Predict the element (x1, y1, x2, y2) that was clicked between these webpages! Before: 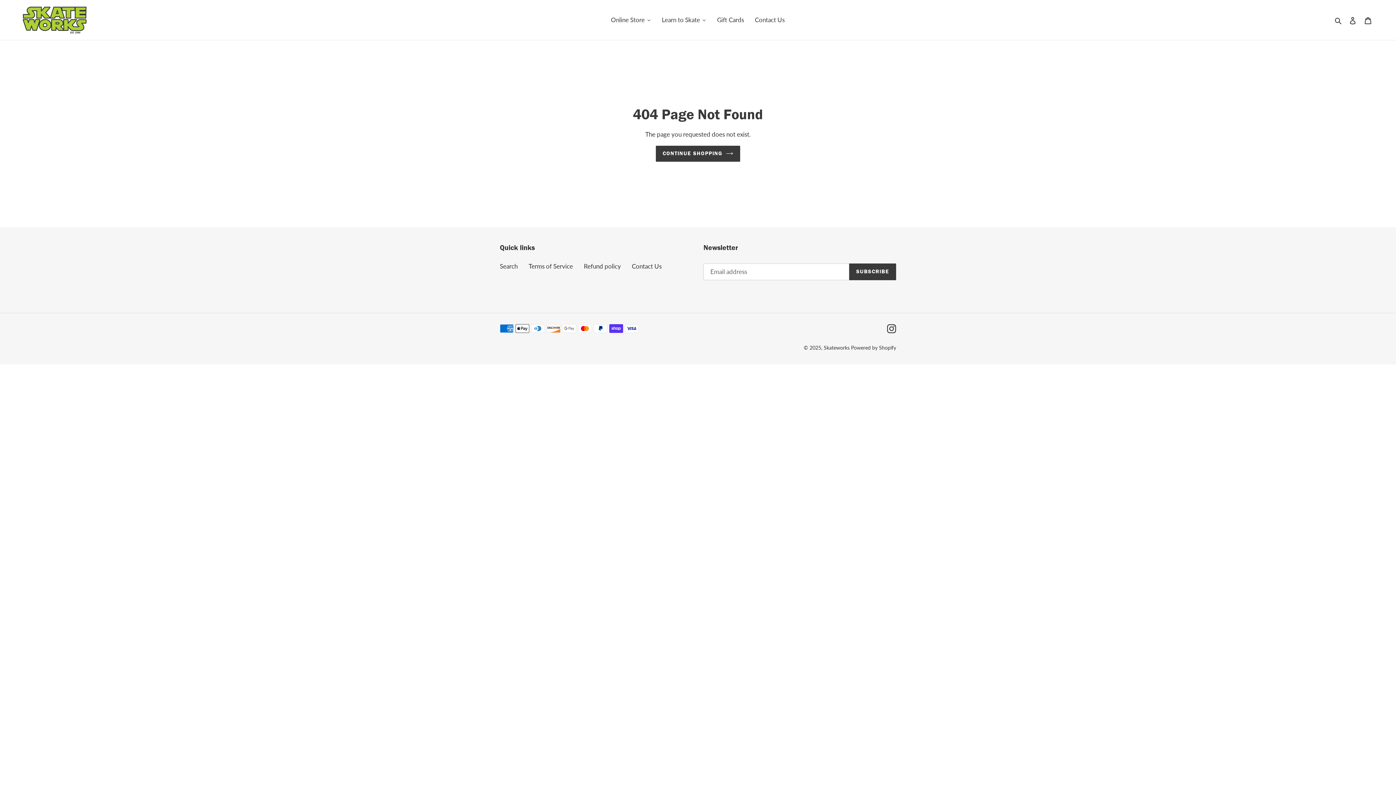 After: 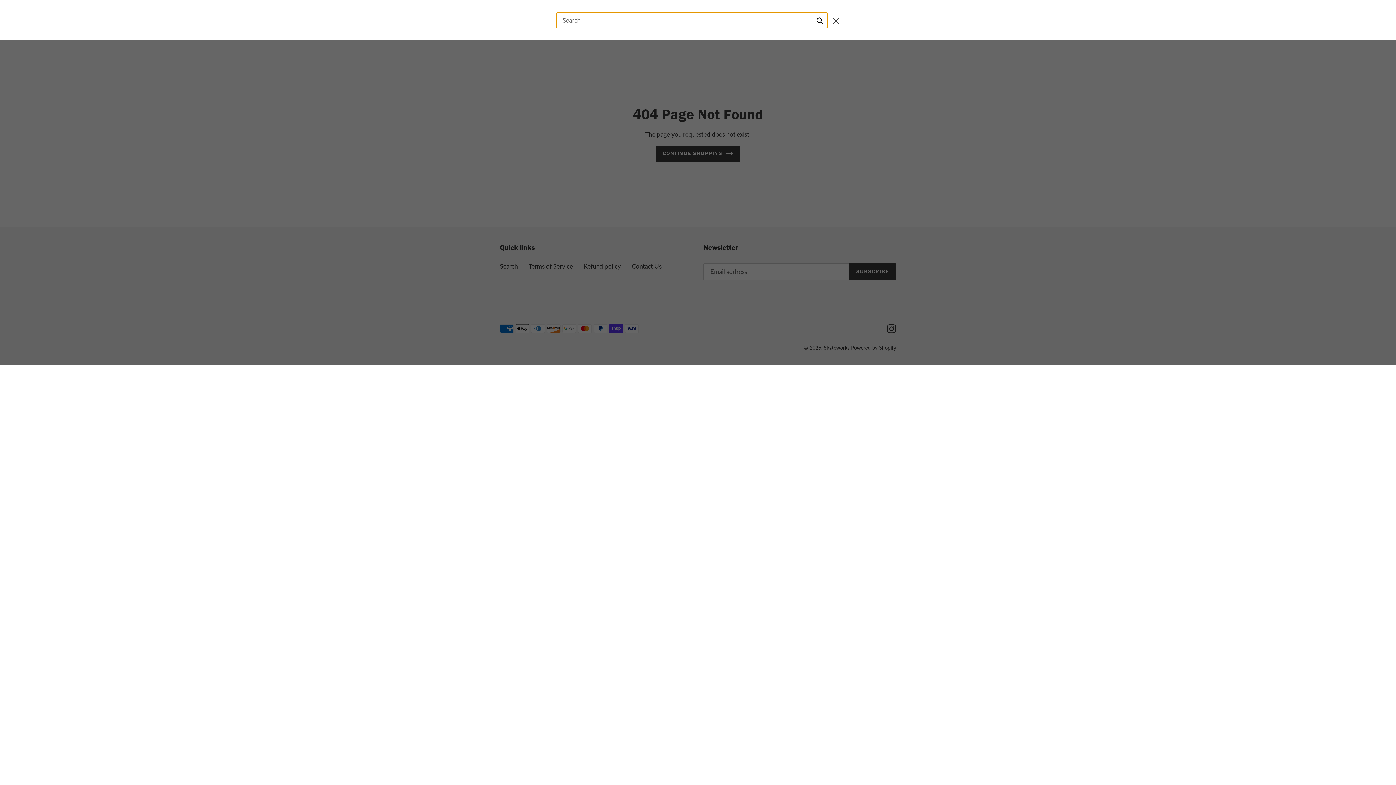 Action: label: Search bbox: (1332, 14, 1345, 24)